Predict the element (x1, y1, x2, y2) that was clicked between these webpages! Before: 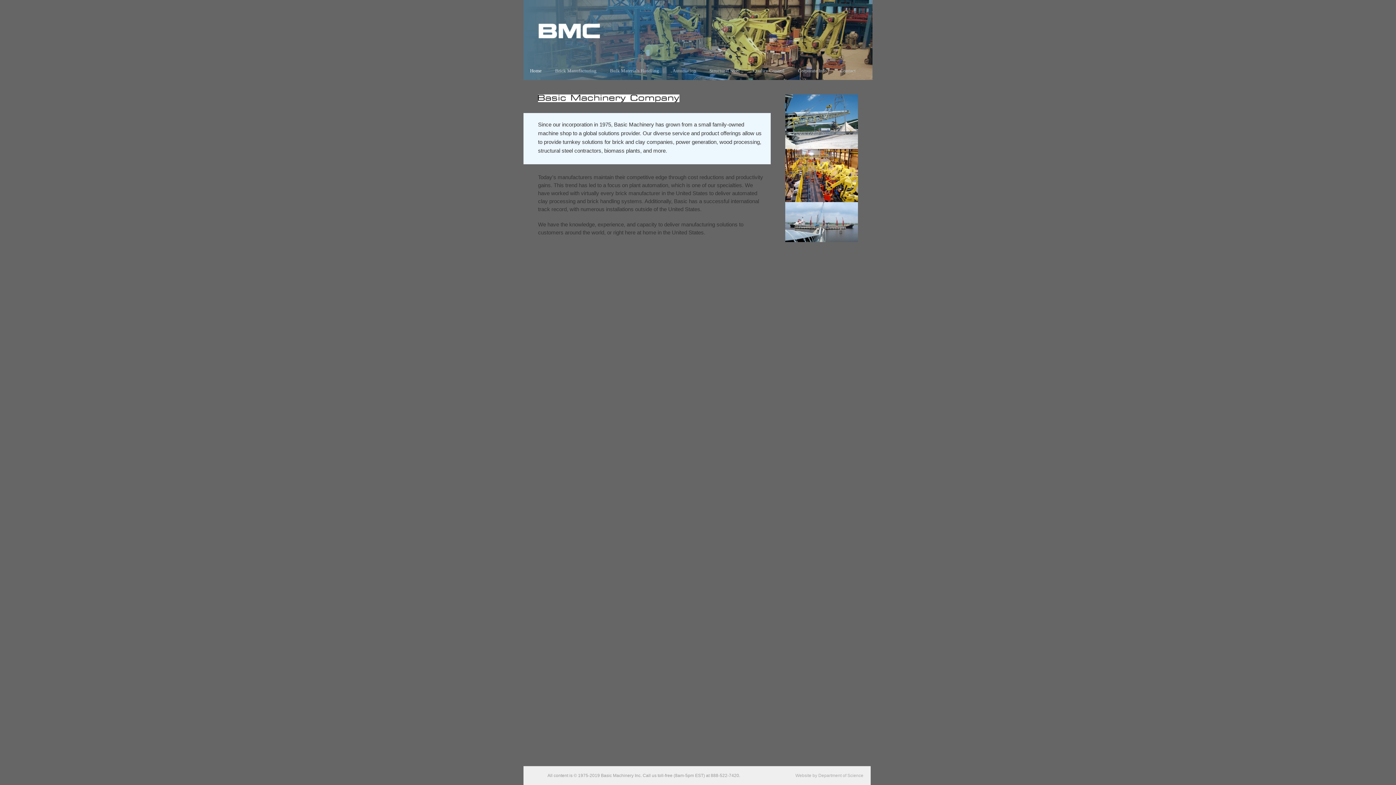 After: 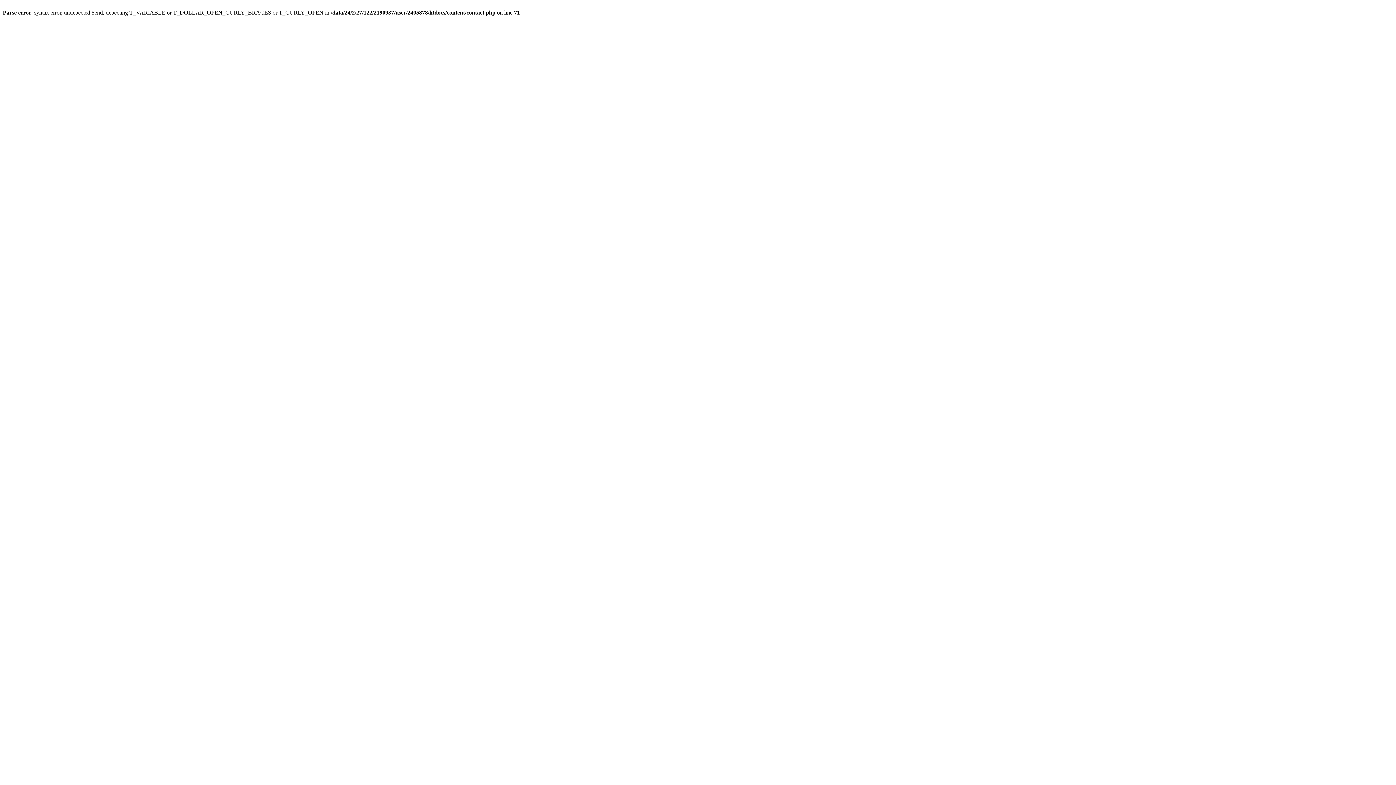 Action: bbox: (833, 62, 862, 80) label: Contact